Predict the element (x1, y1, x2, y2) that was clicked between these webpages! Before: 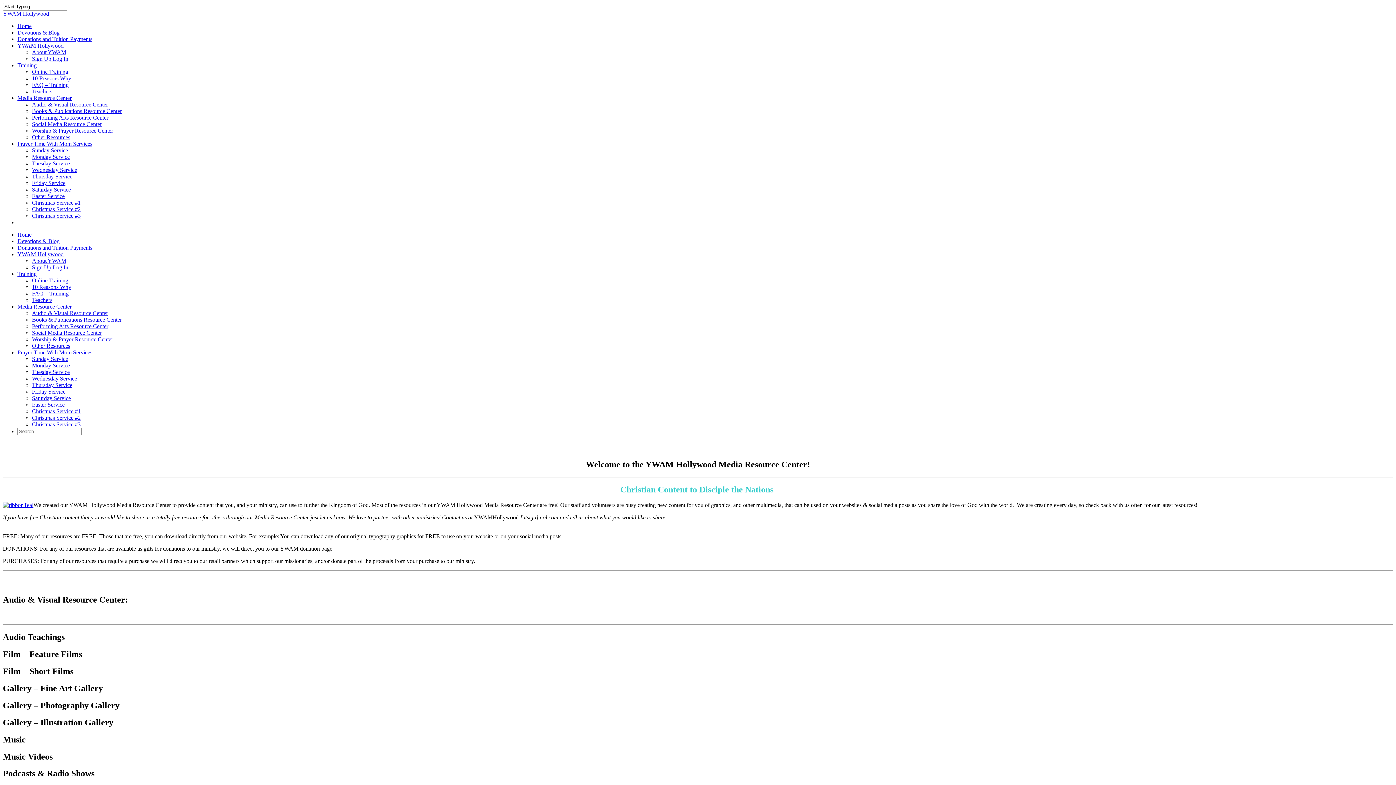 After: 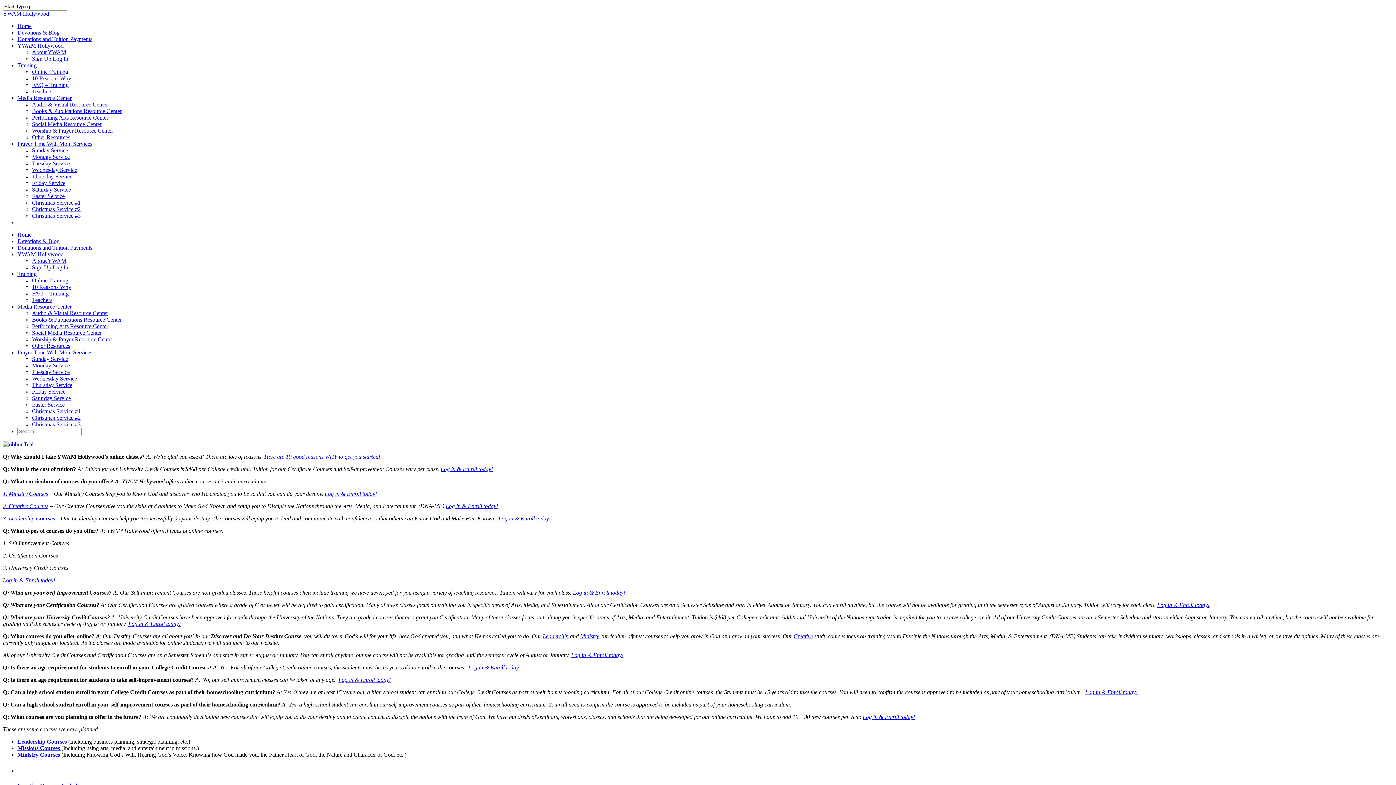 Action: bbox: (32, 290, 68, 296) label: FAQ – Training